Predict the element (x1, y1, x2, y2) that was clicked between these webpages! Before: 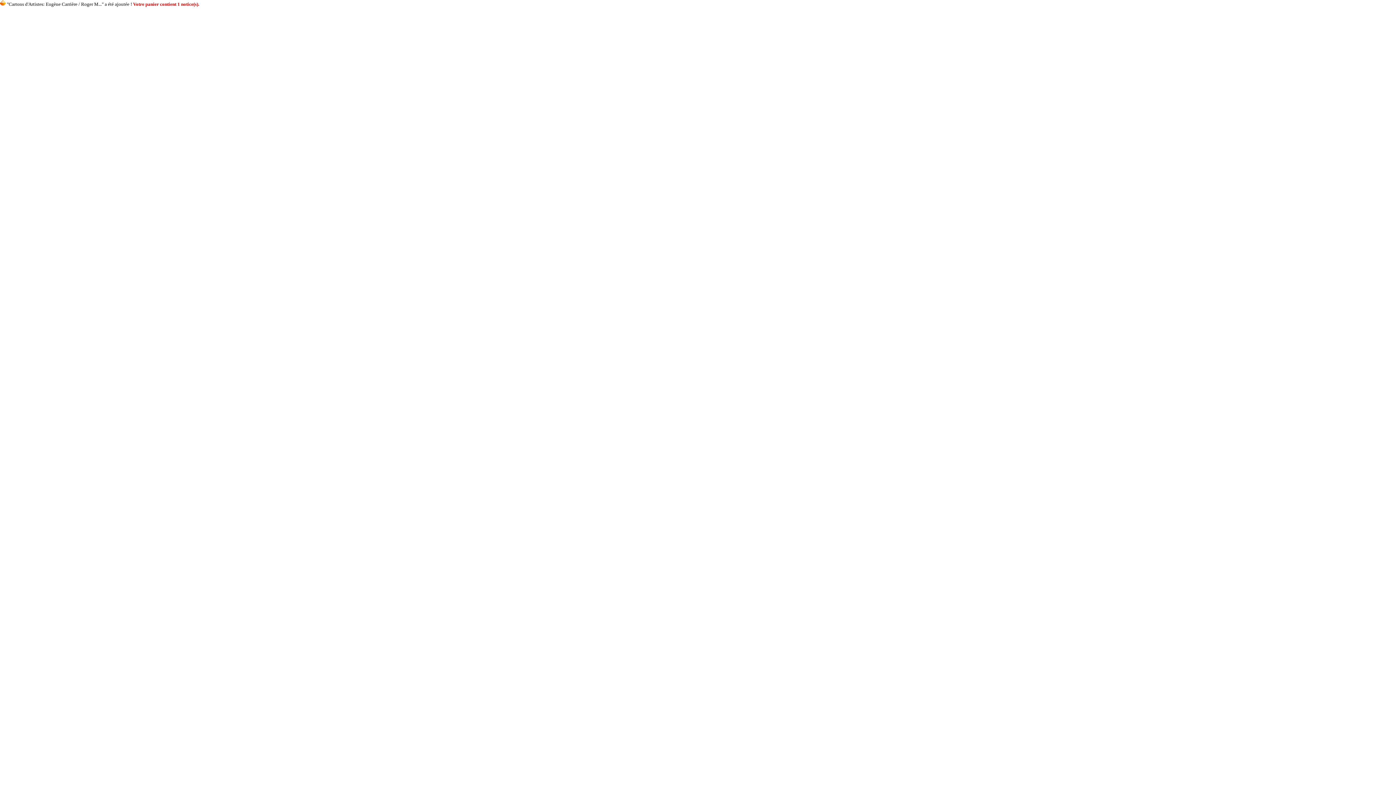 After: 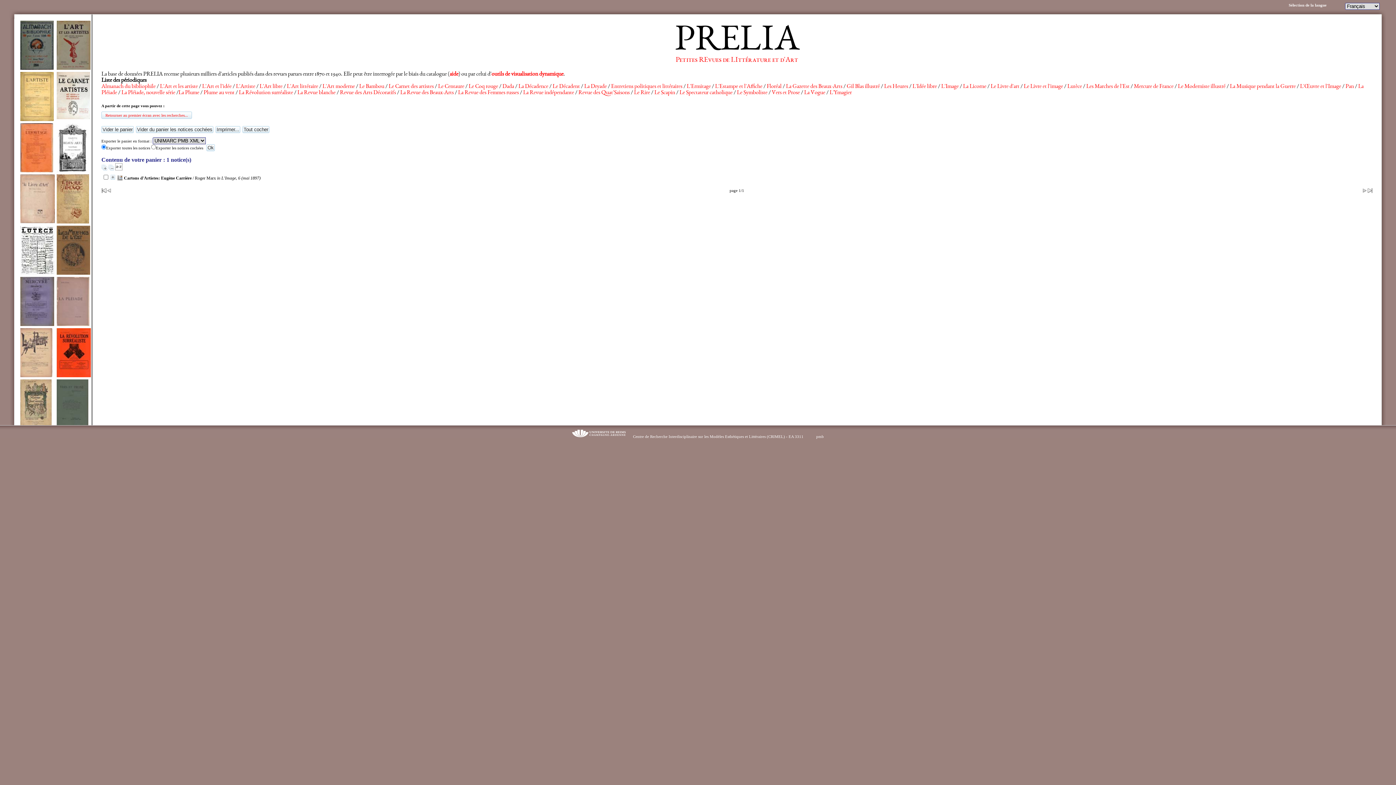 Action: label: Votre panier contient 1 notice(s). bbox: (133, 1, 199, 6)